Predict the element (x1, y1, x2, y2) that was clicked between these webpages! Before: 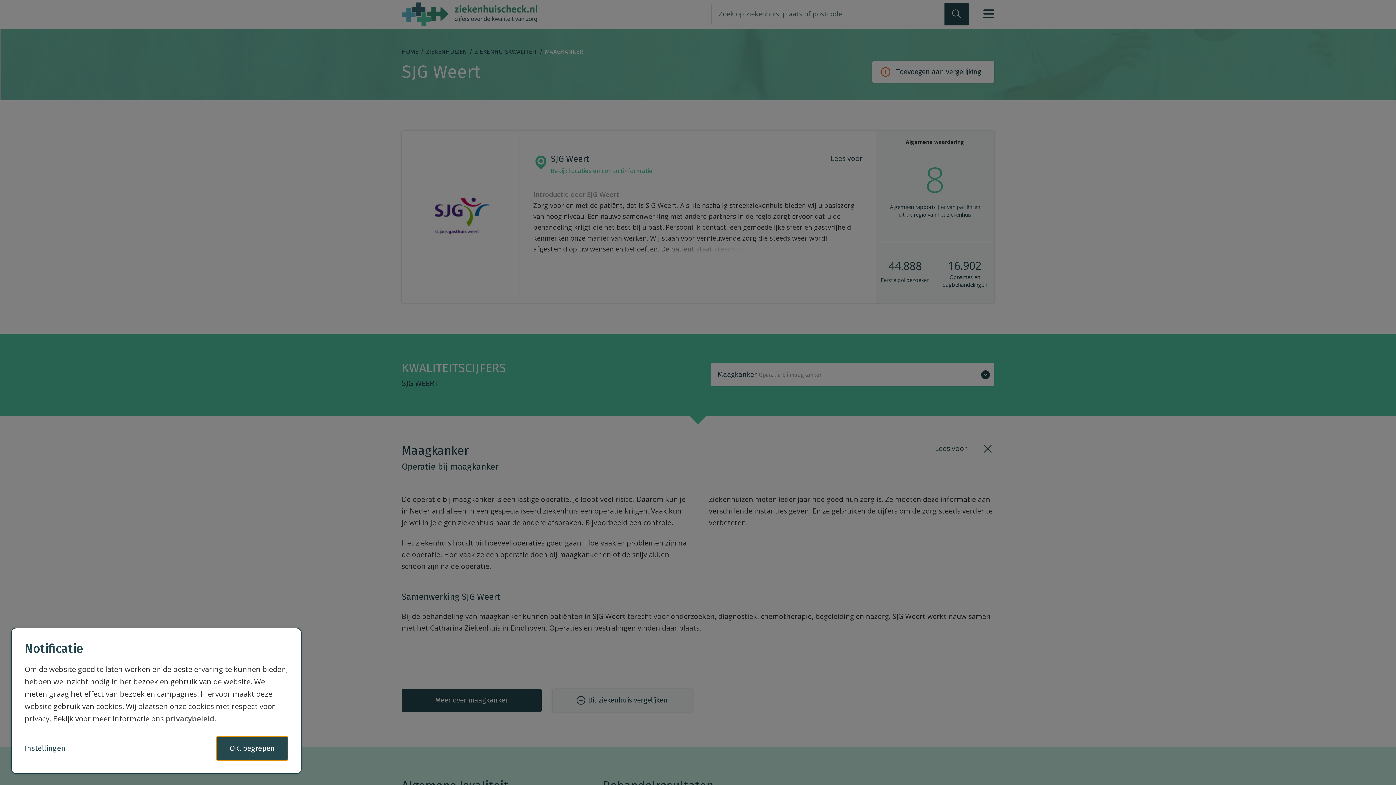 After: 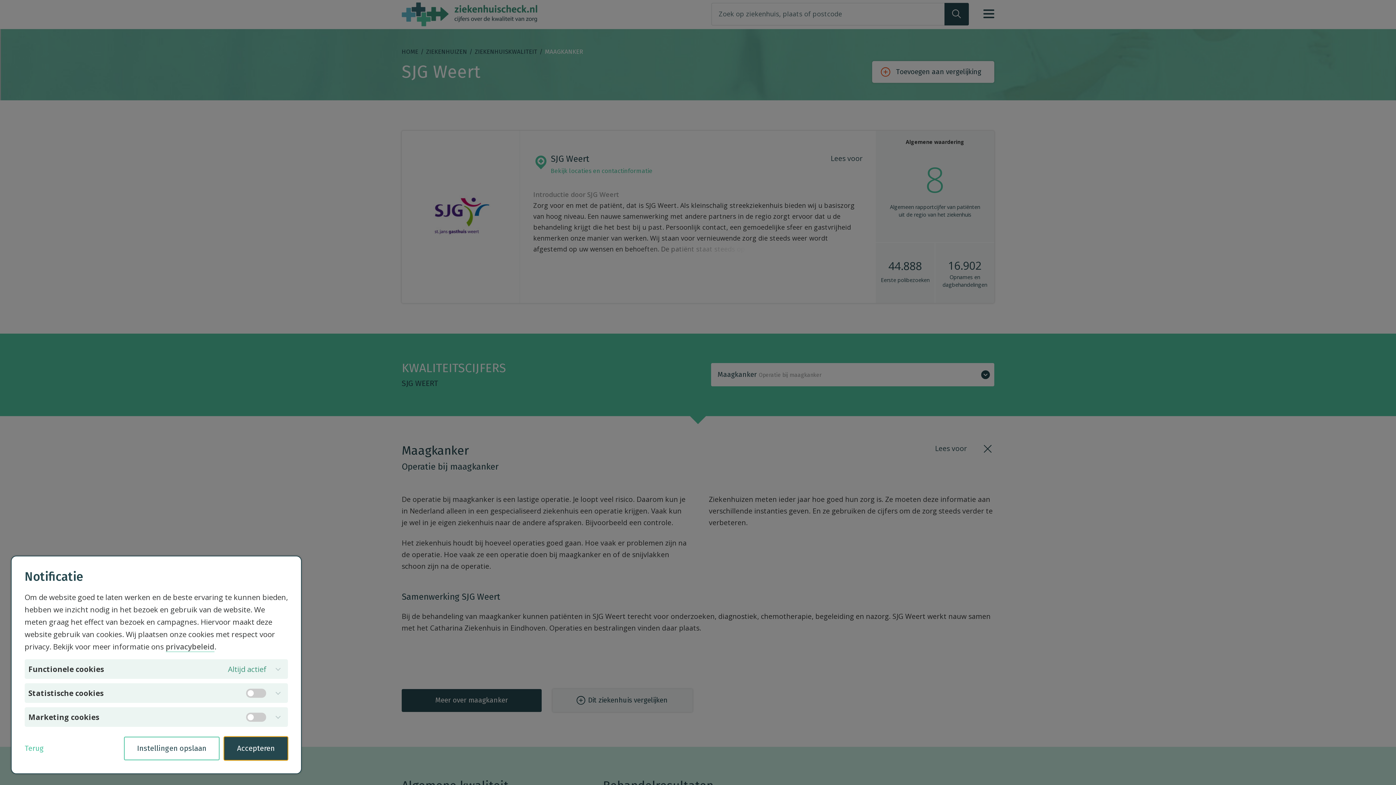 Action: bbox: (21, 737, 69, 760) label: Instellingen